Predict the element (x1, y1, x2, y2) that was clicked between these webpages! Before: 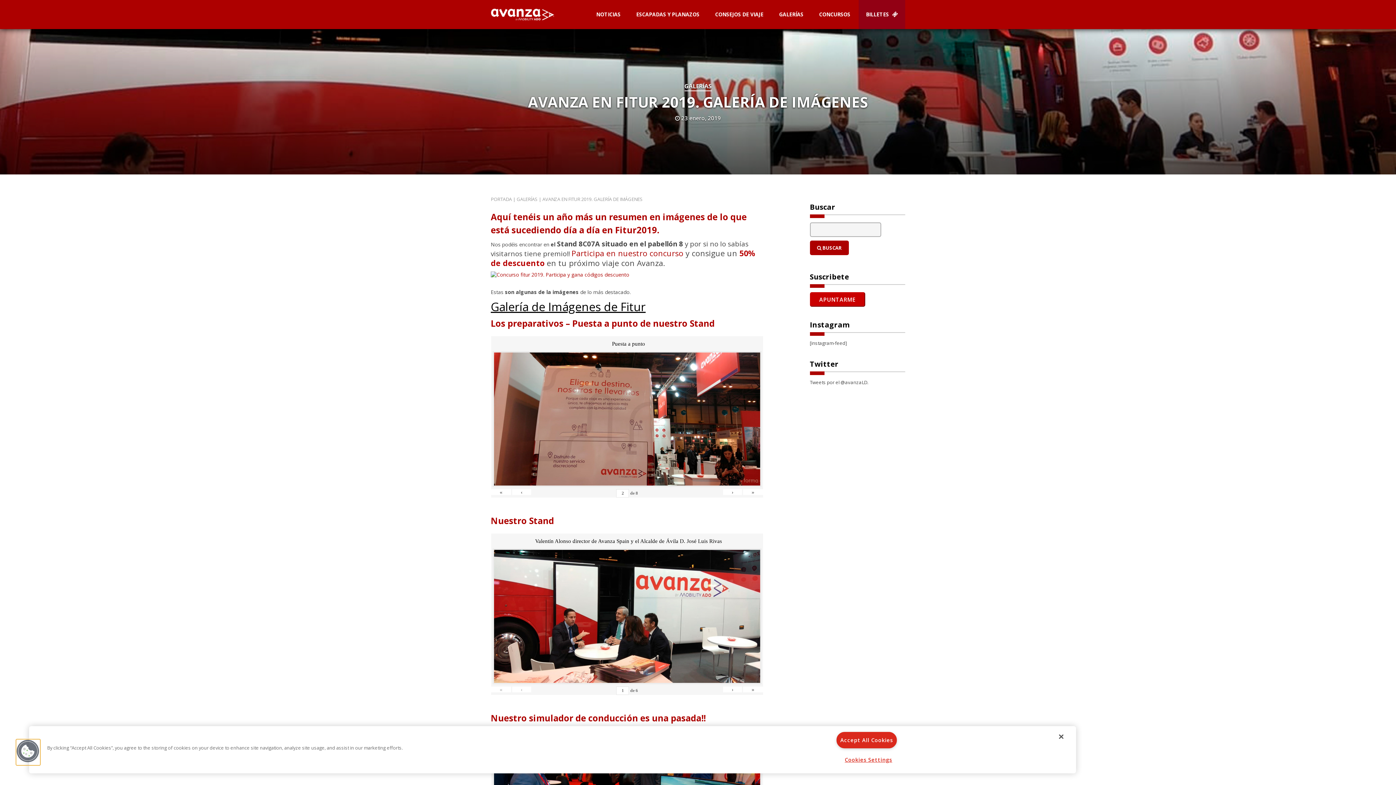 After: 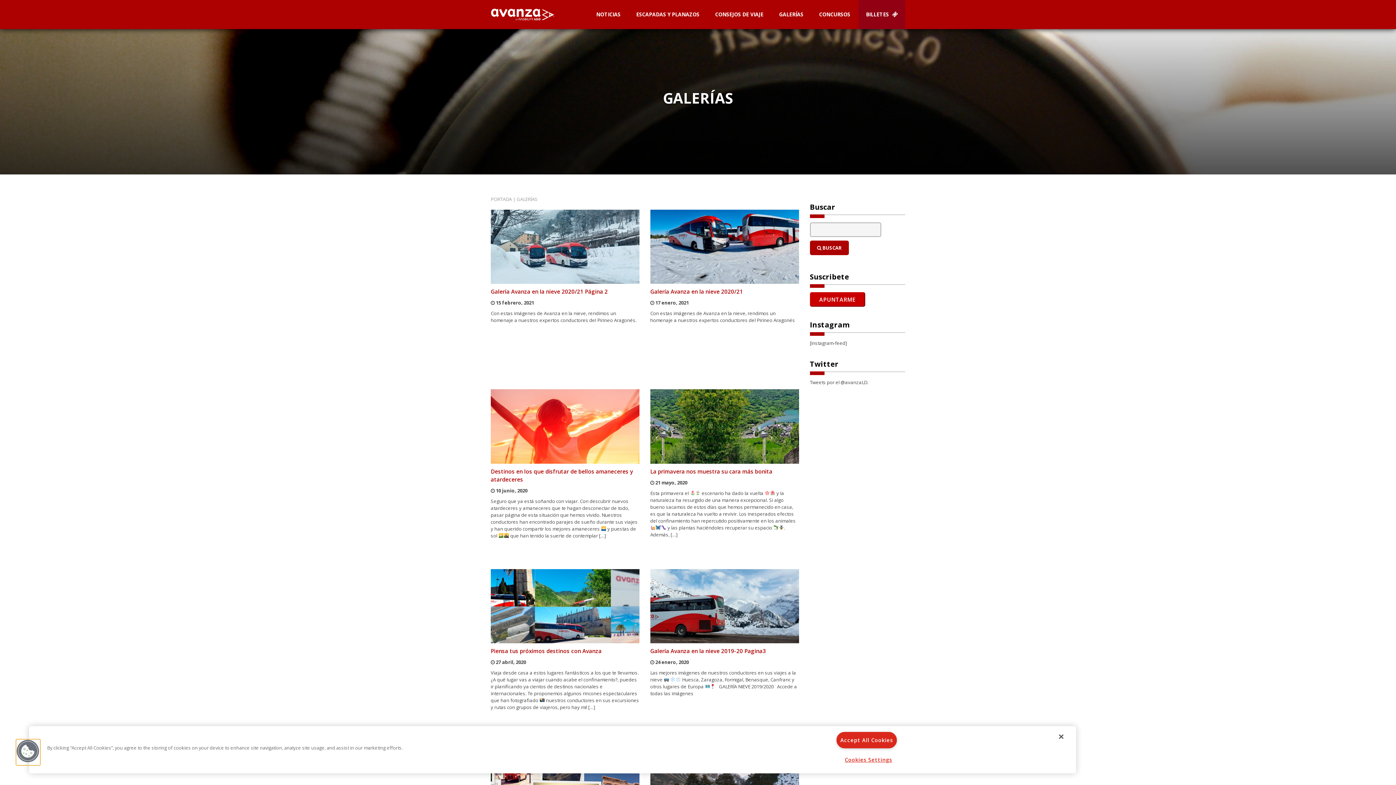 Action: bbox: (684, 81, 711, 91) label: GALERÍAS